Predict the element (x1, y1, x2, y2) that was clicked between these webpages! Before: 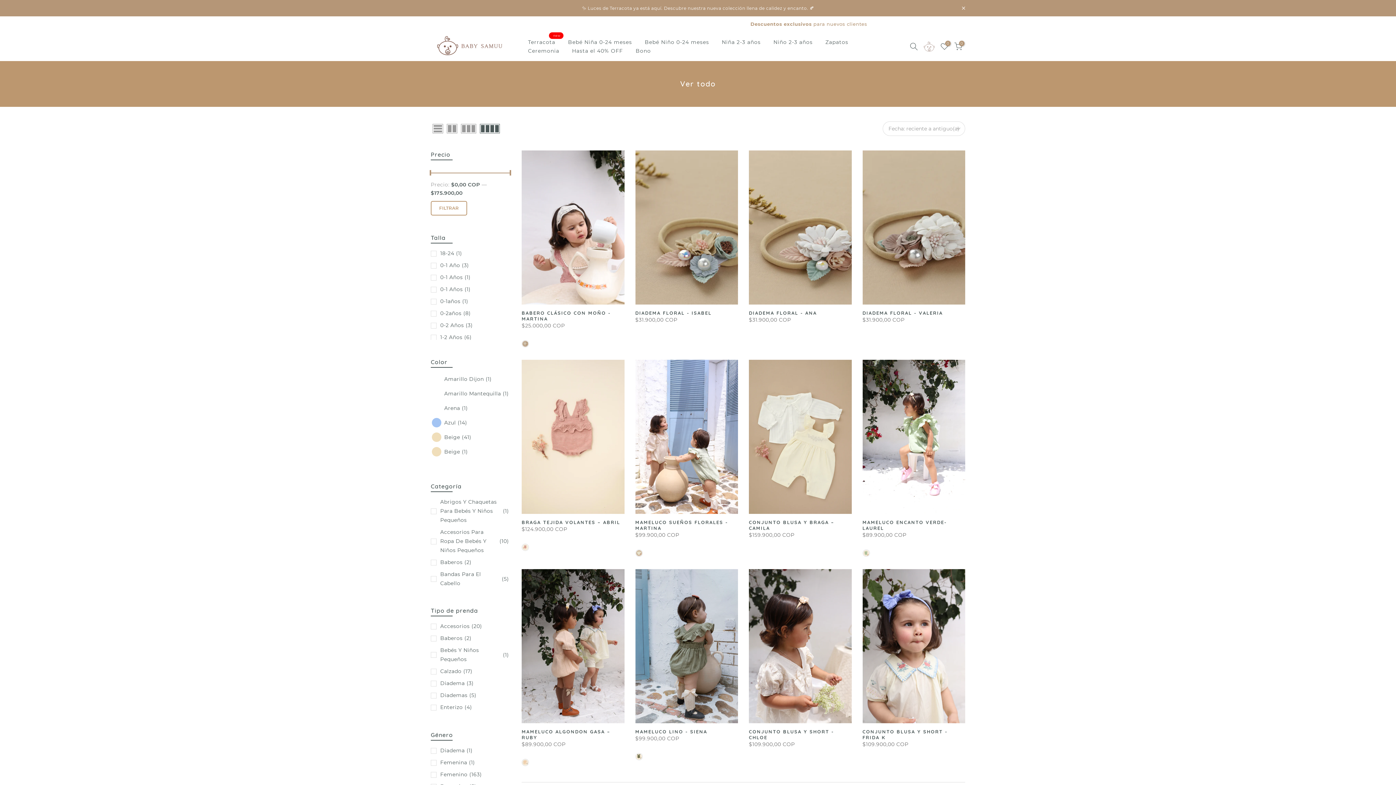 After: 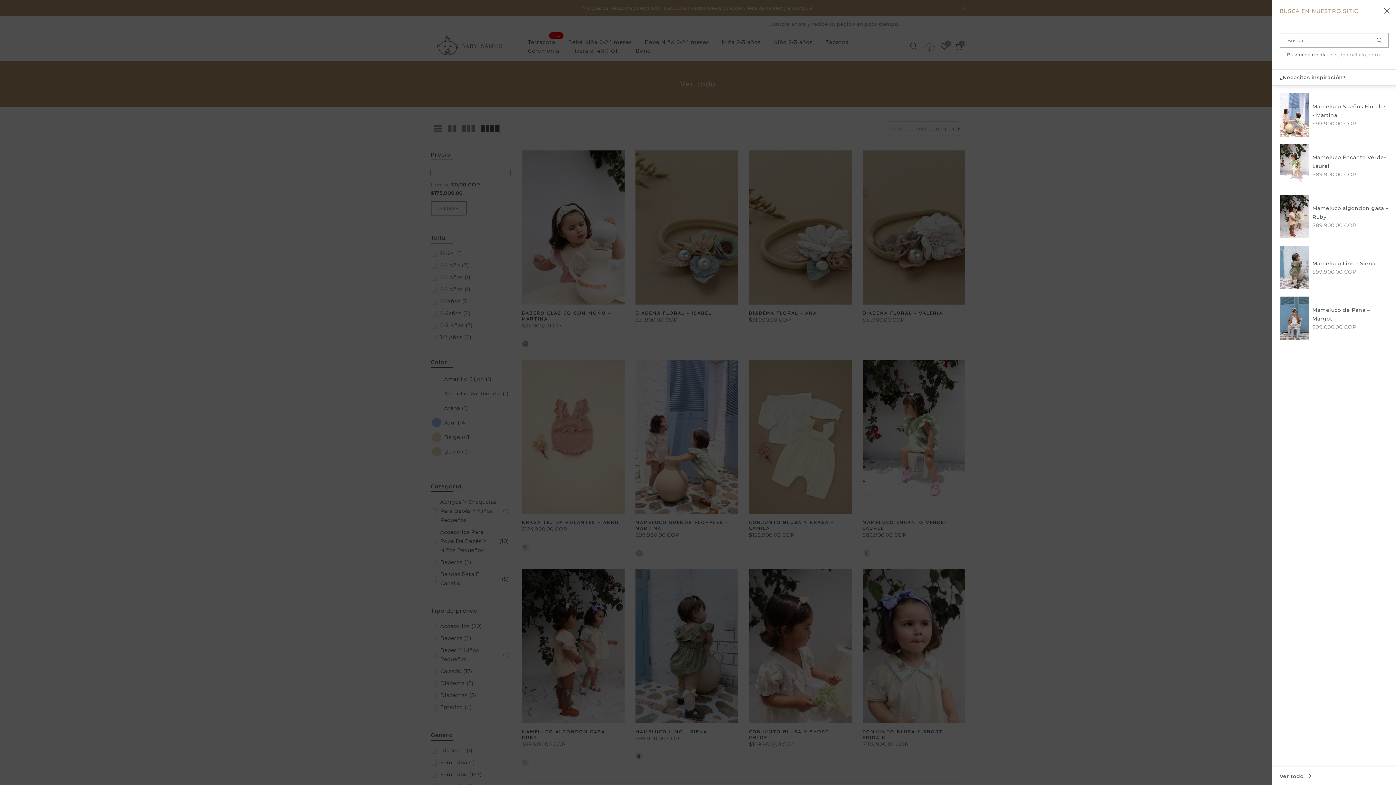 Action: bbox: (910, 42, 918, 50)